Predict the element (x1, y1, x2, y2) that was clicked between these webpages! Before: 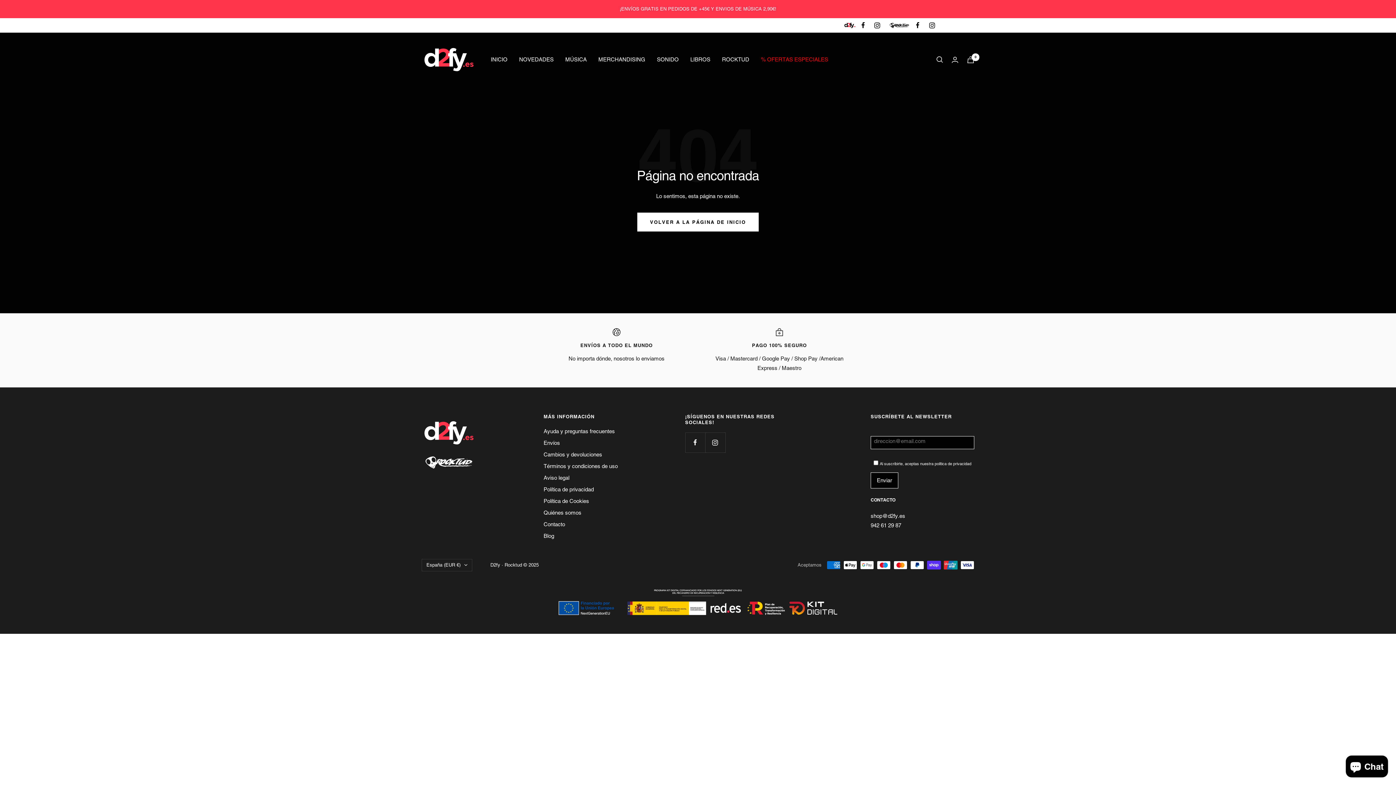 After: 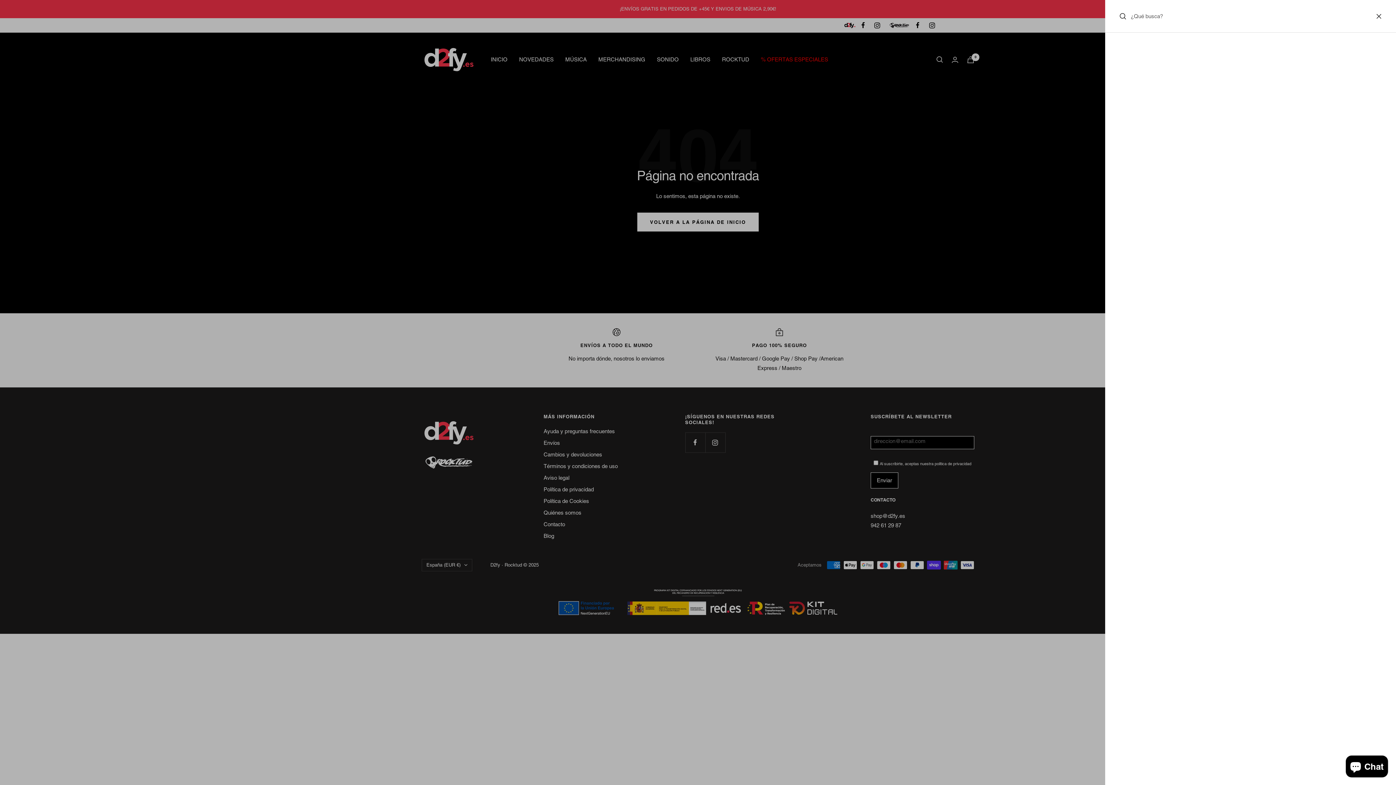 Action: label: Búsqueda bbox: (936, 56, 943, 62)